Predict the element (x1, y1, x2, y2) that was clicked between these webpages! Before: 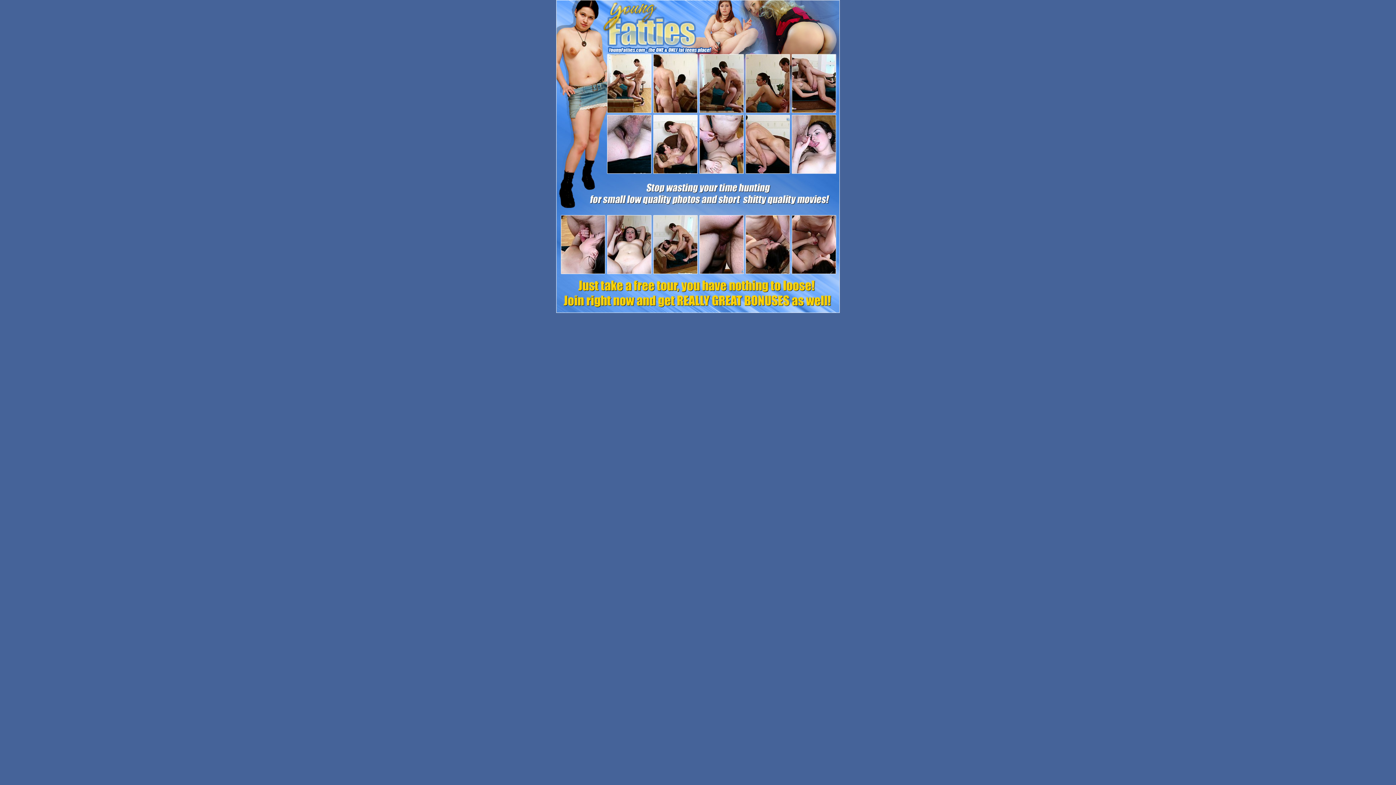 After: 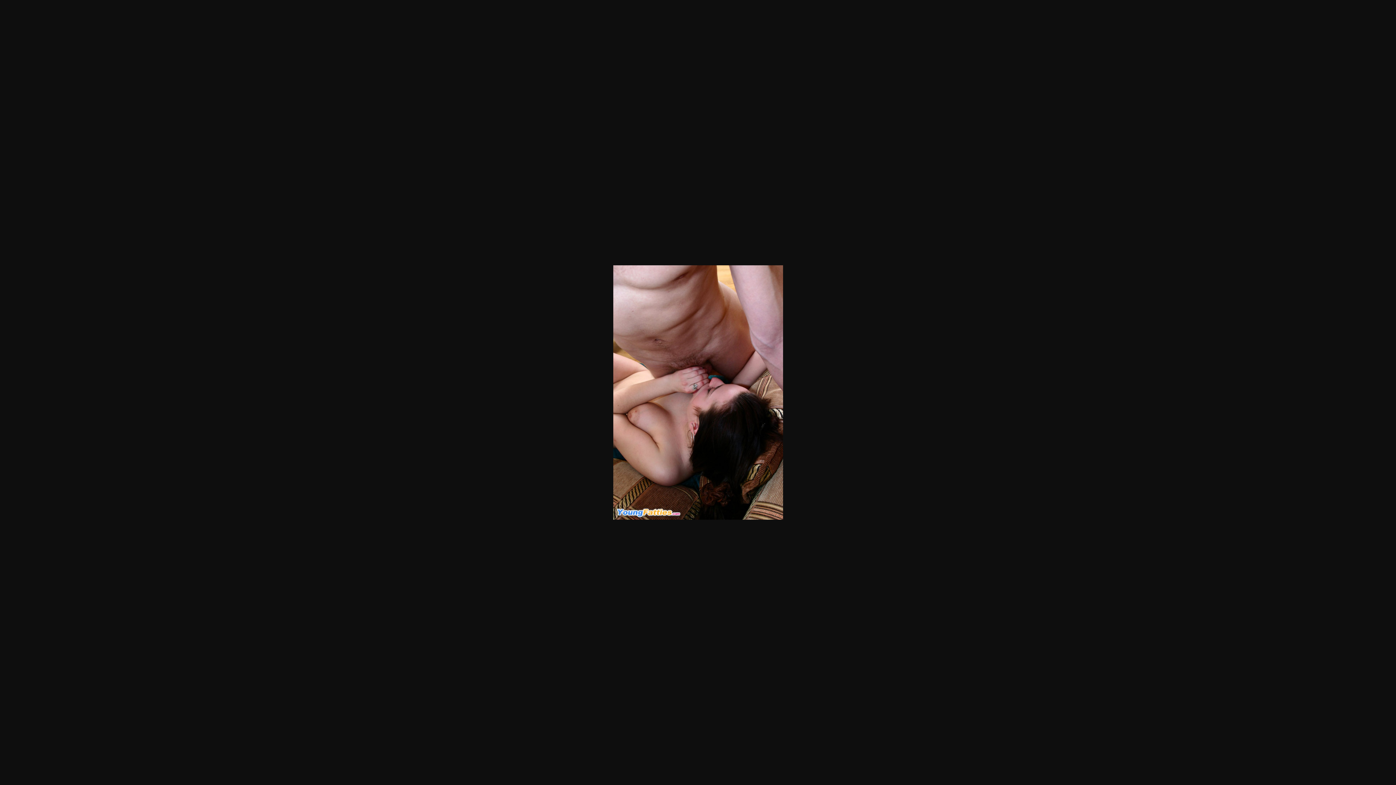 Action: bbox: (746, 268, 789, 274)